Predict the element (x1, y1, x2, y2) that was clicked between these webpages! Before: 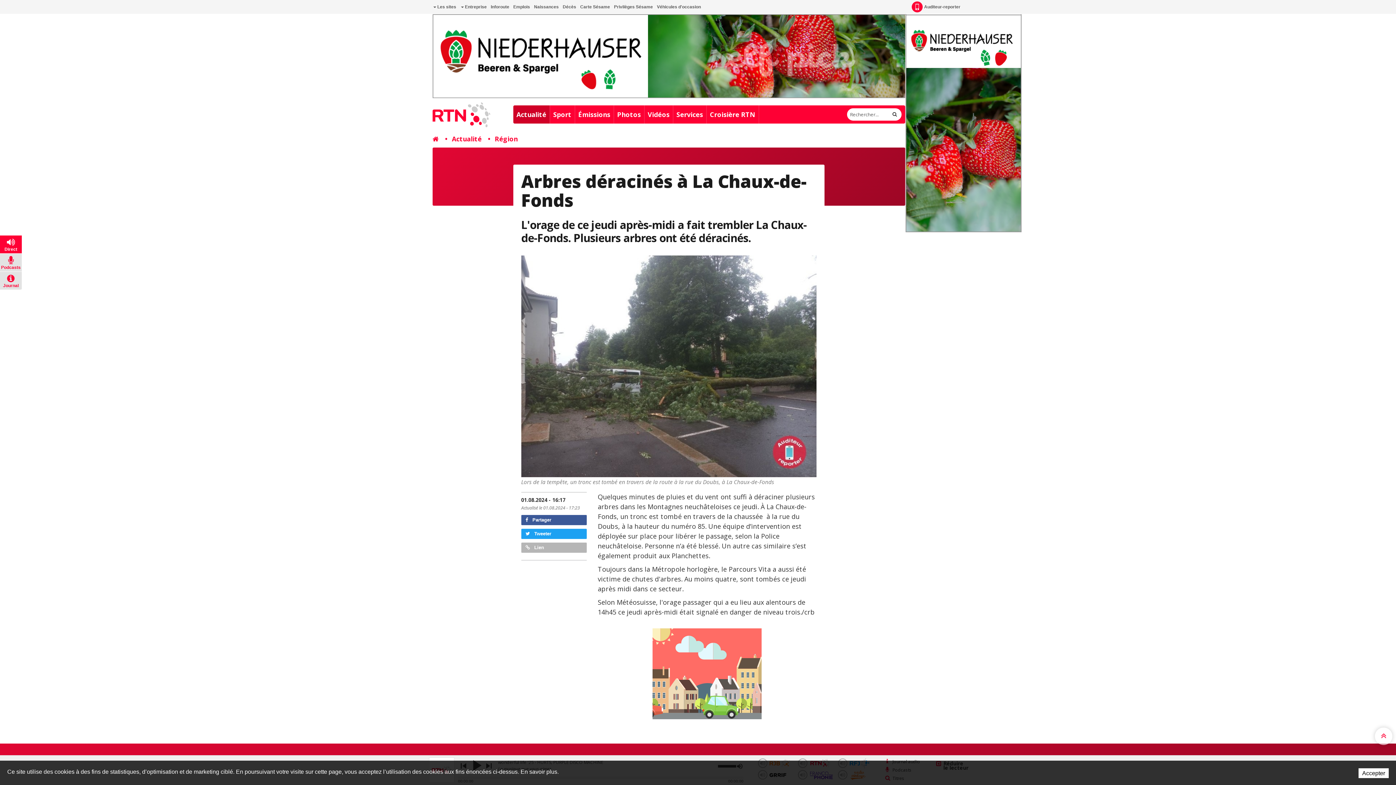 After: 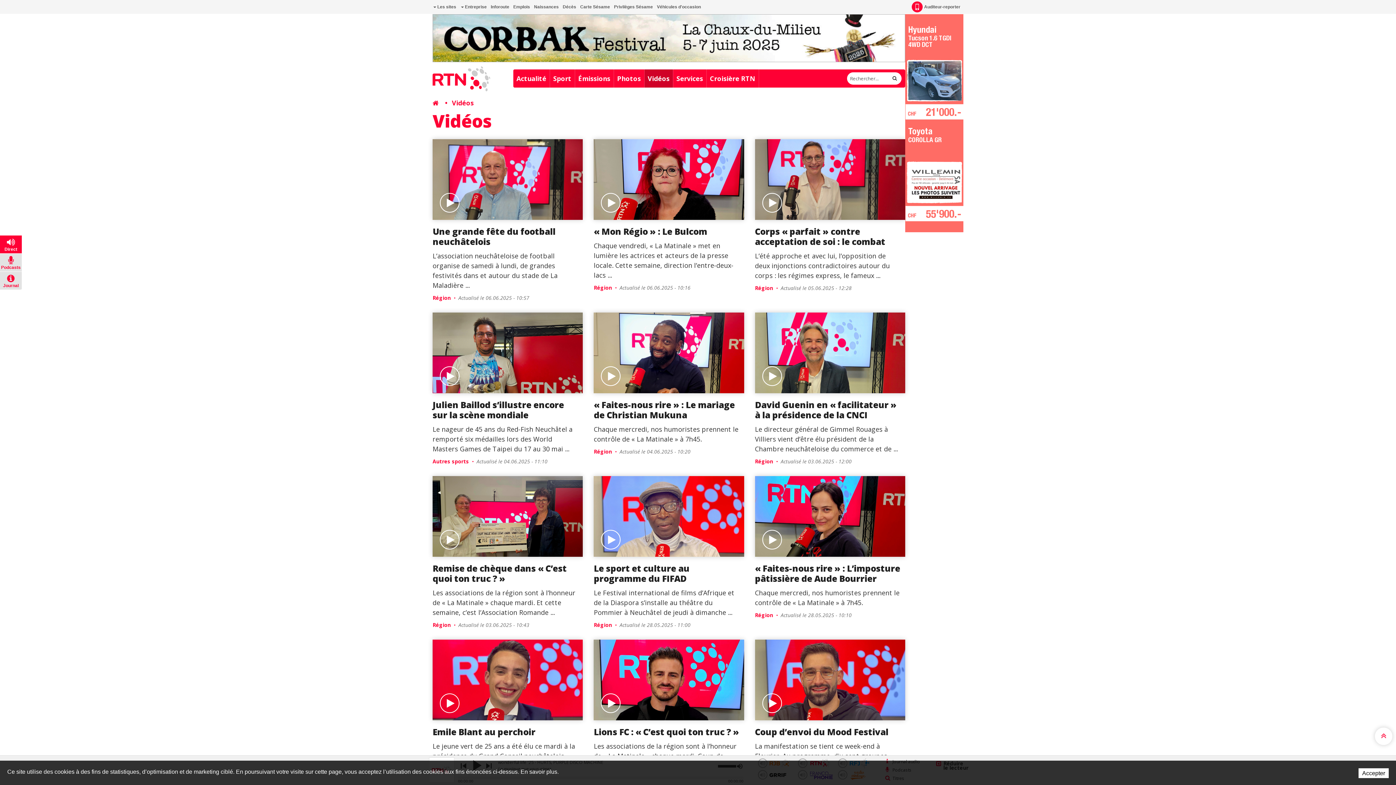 Action: label: Vidéos bbox: (644, 105, 672, 123)